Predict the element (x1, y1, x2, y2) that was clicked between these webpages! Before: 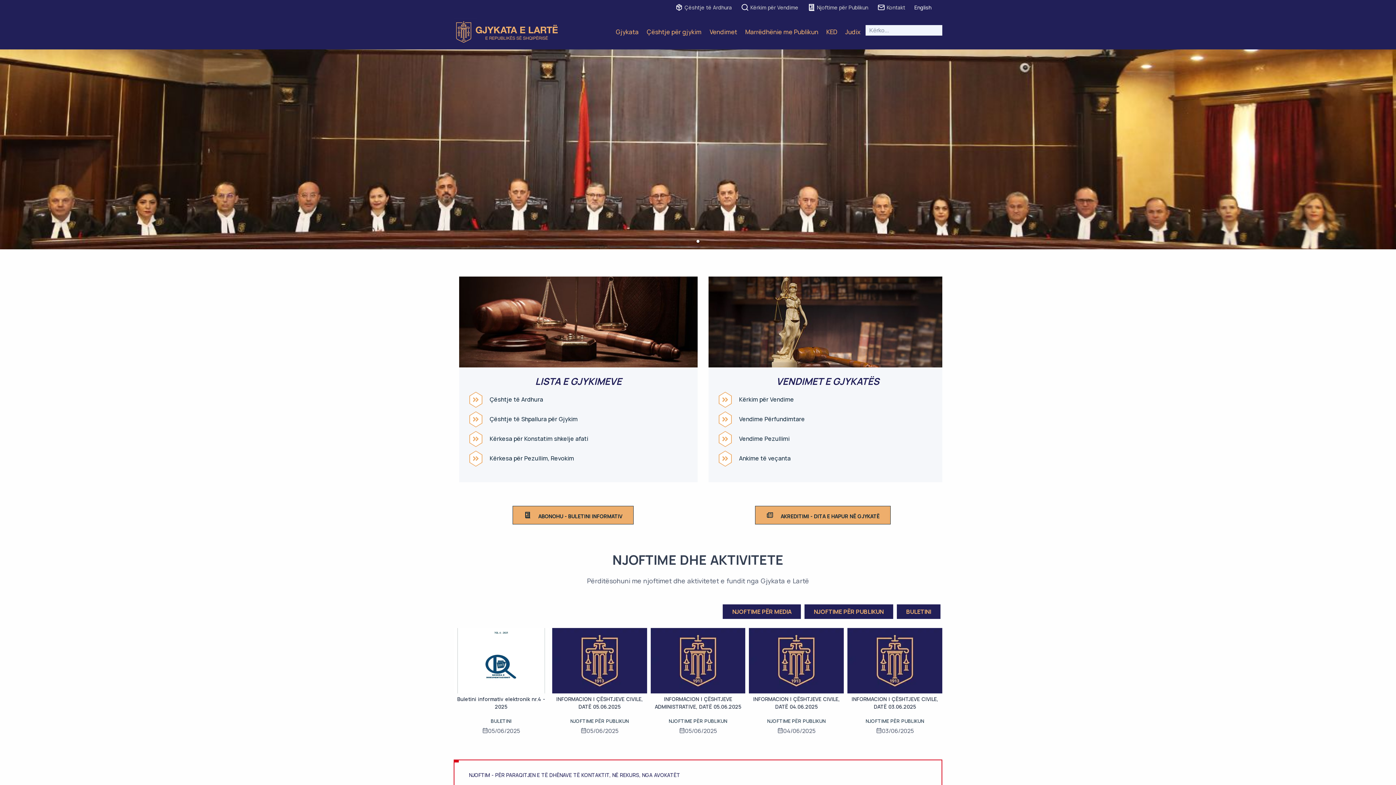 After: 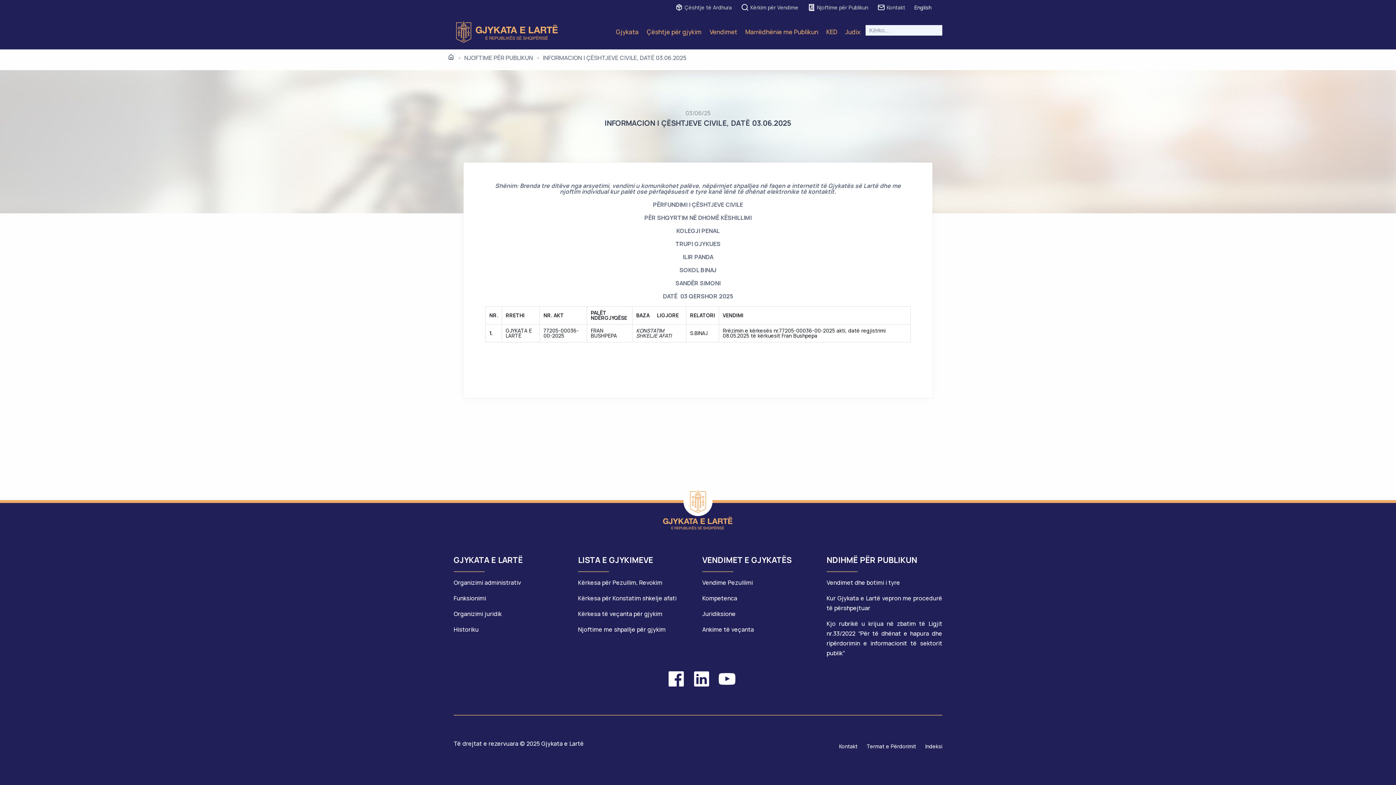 Action: bbox: (847, 629, 942, 637)